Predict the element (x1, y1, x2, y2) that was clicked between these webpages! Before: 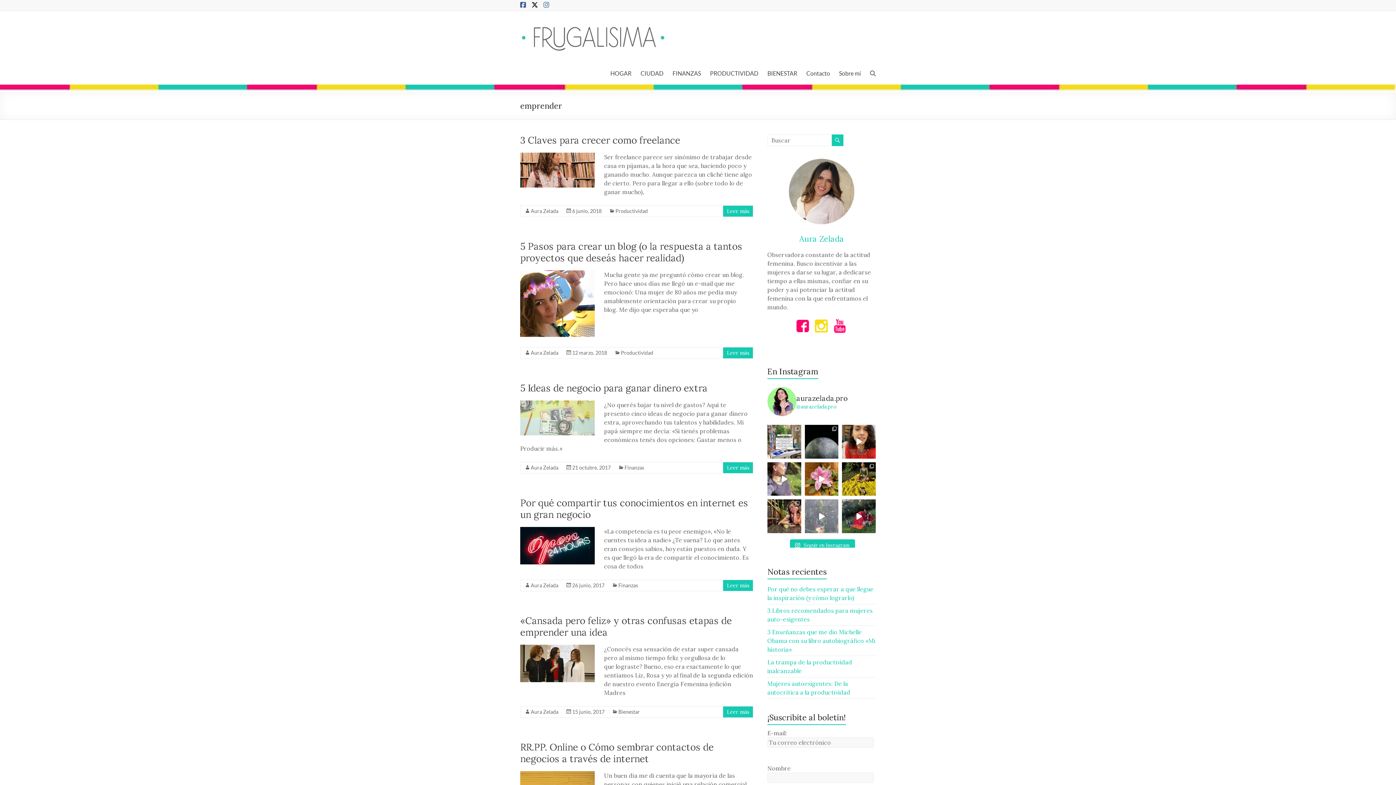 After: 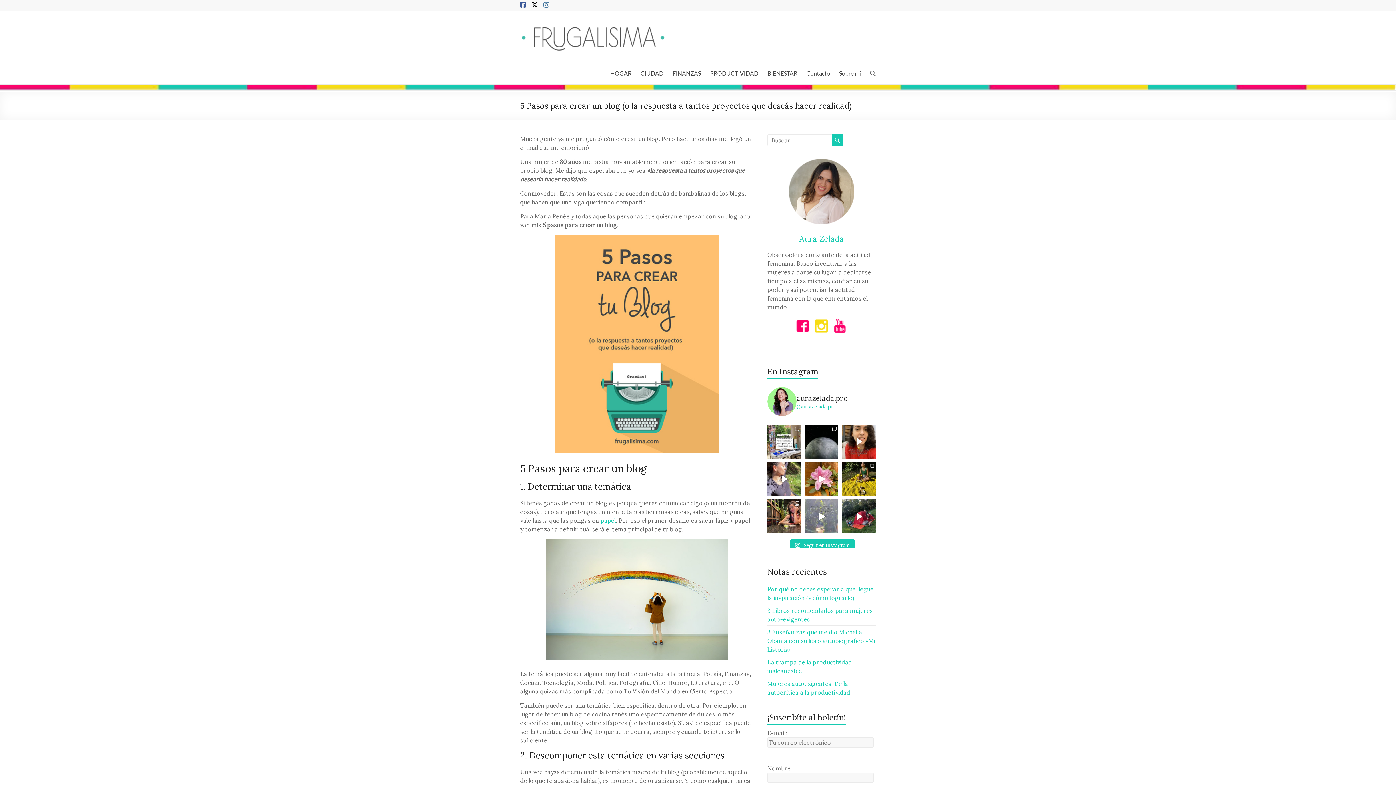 Action: label: 12 marzo, 2018 bbox: (572, 349, 607, 356)